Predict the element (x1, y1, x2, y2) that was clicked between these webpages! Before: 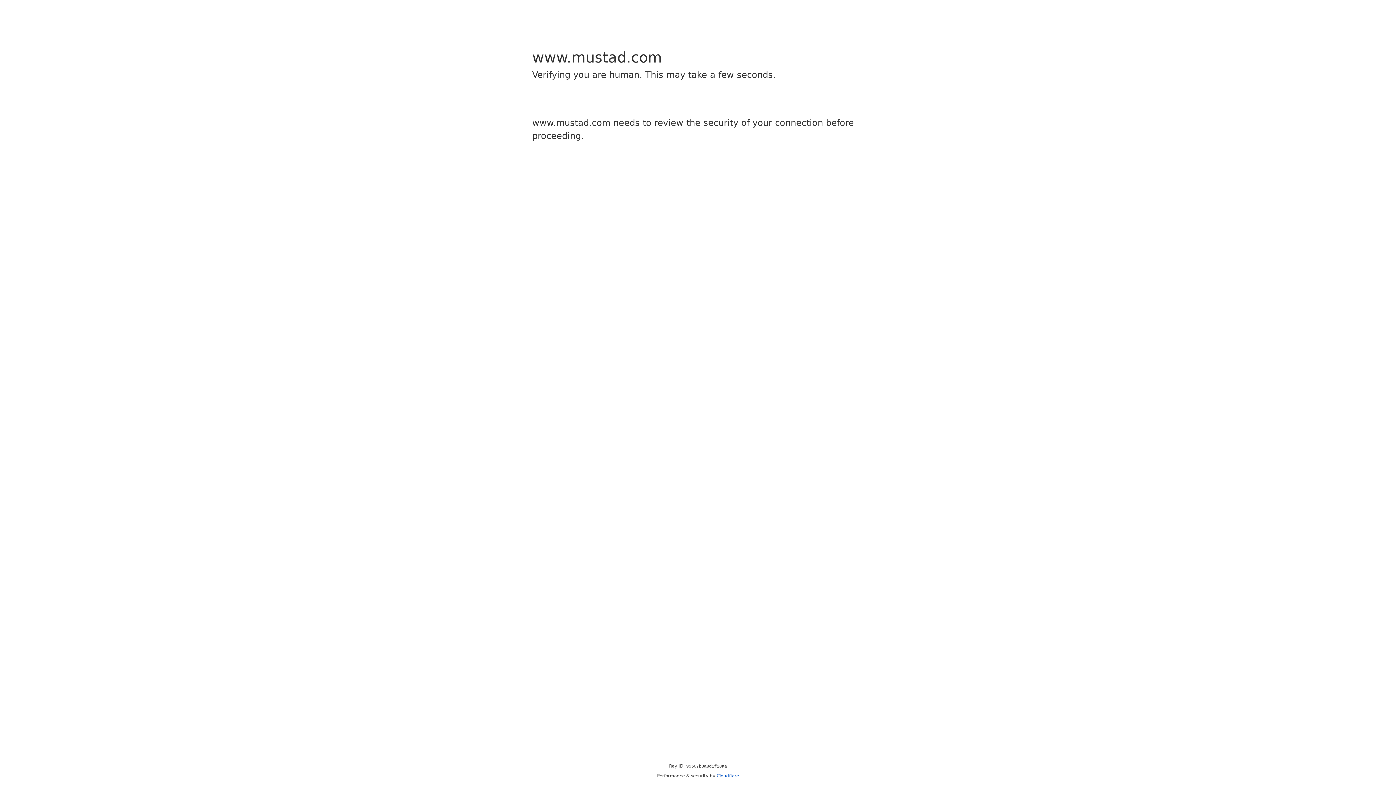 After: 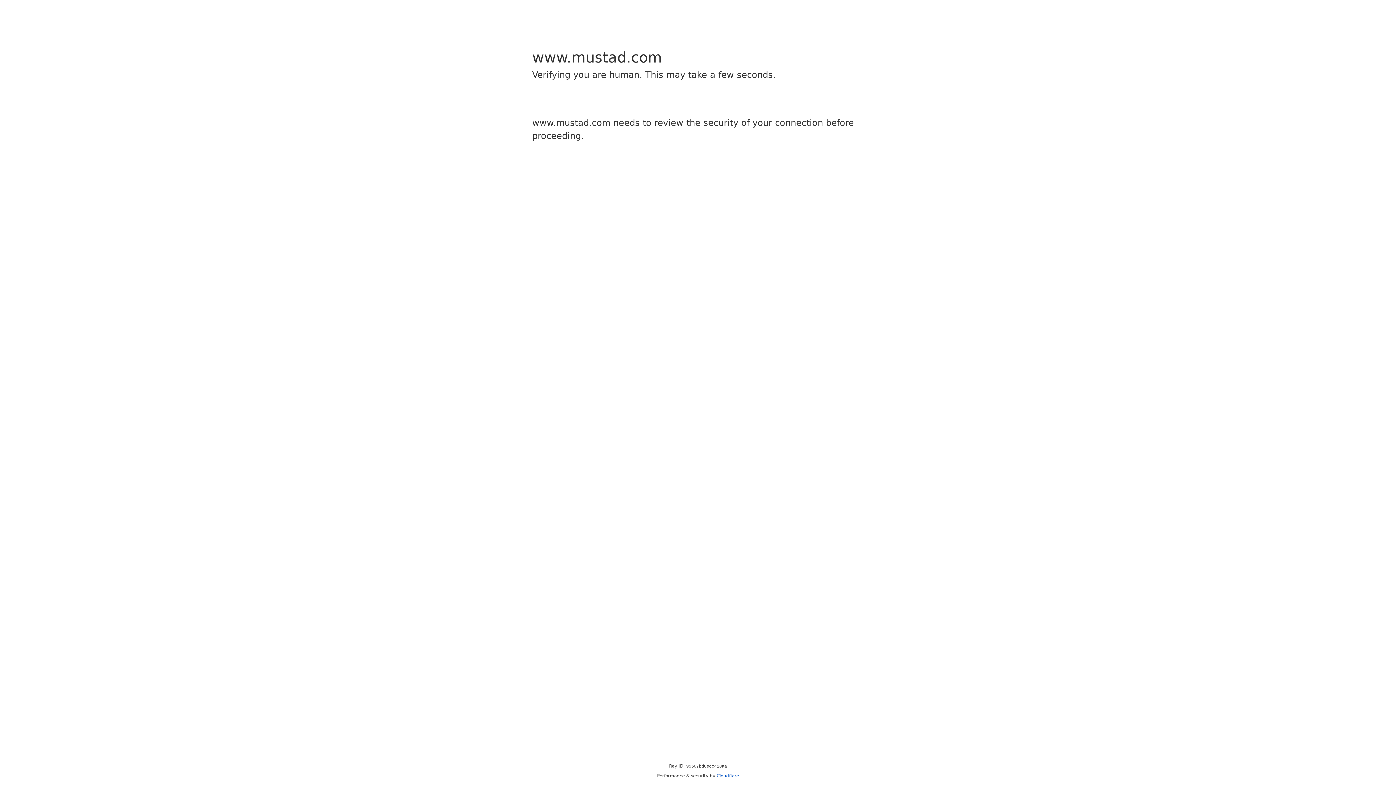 Action: bbox: (716, 773, 739, 778) label: Cloudflare